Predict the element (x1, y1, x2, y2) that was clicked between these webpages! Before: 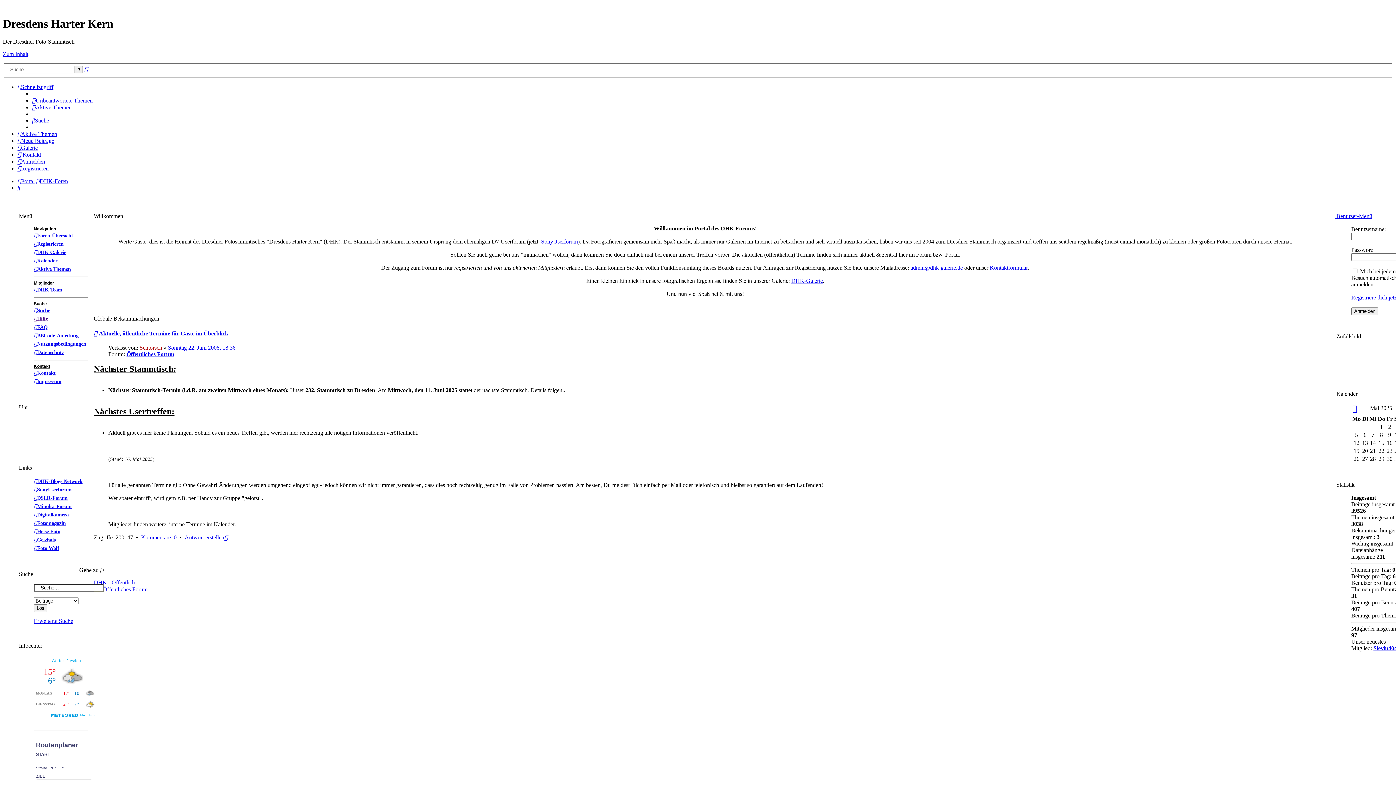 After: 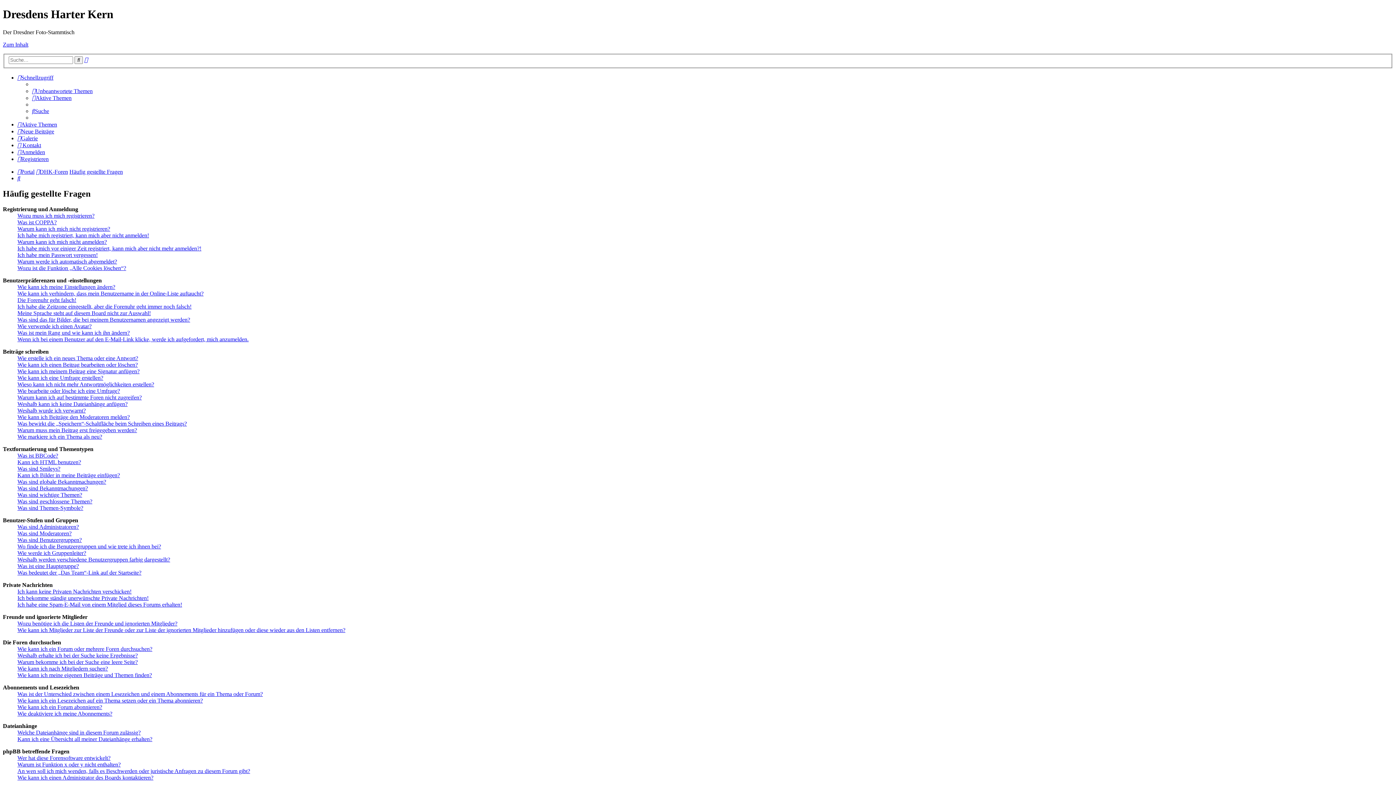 Action: bbox: (33, 323, 88, 331) label: FAQ